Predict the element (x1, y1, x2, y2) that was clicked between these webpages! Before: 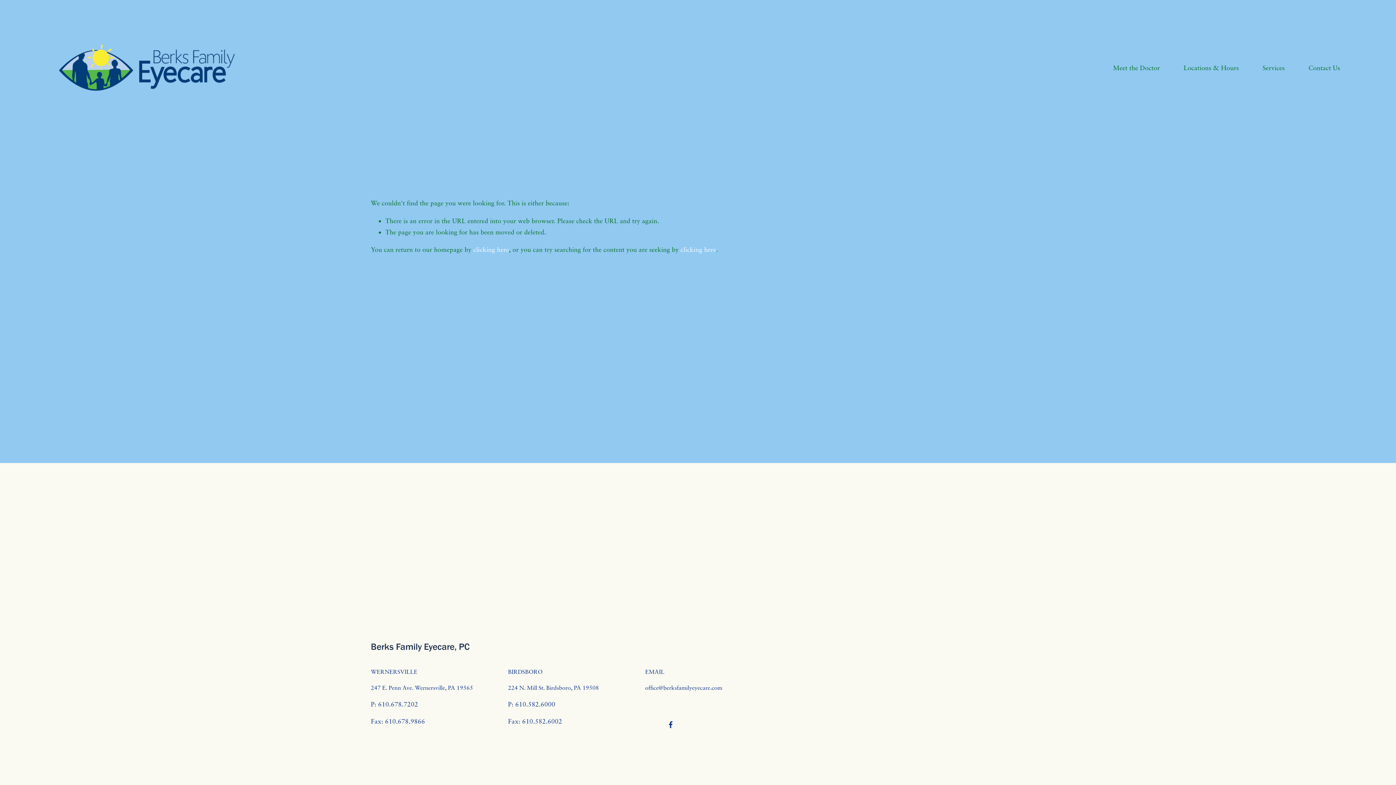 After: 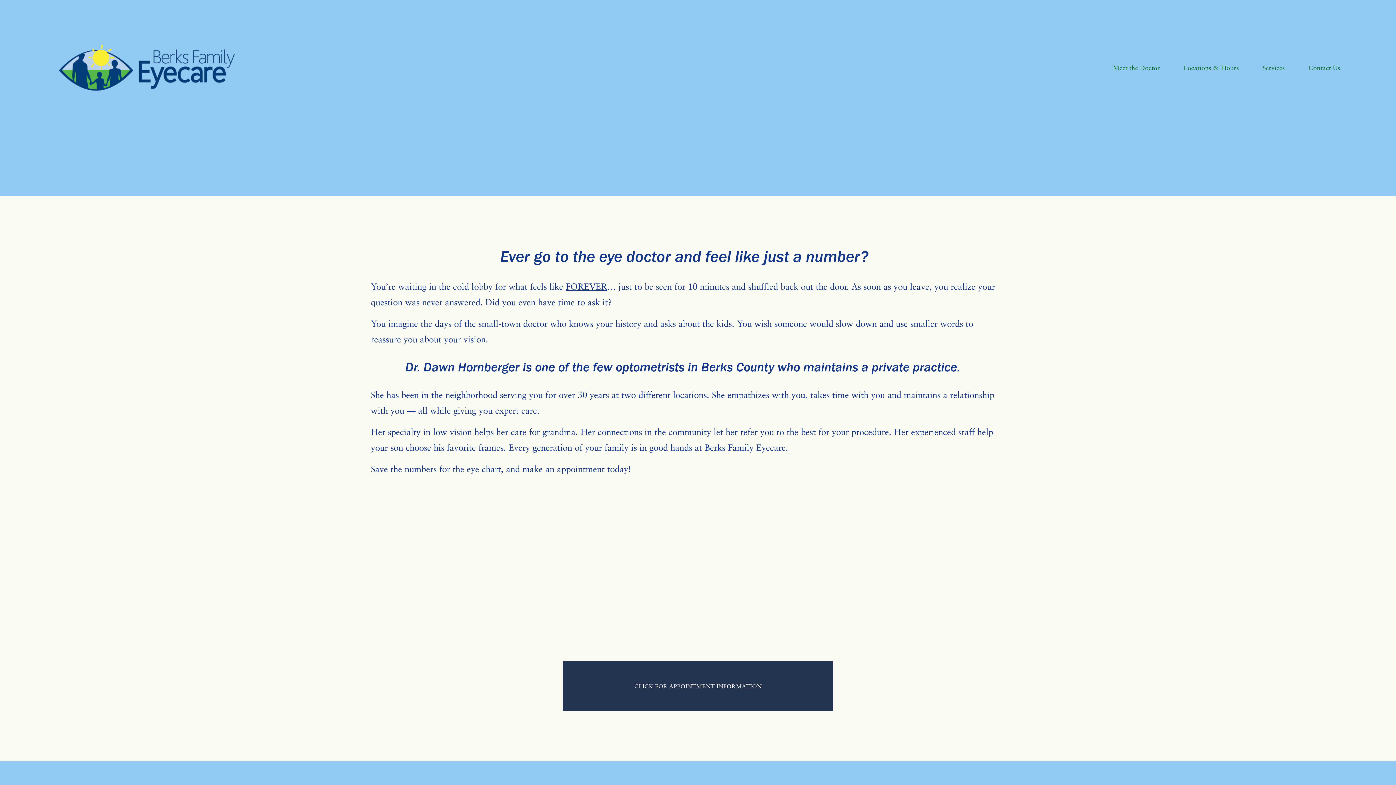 Action: label: clicking here bbox: (473, 245, 509, 253)